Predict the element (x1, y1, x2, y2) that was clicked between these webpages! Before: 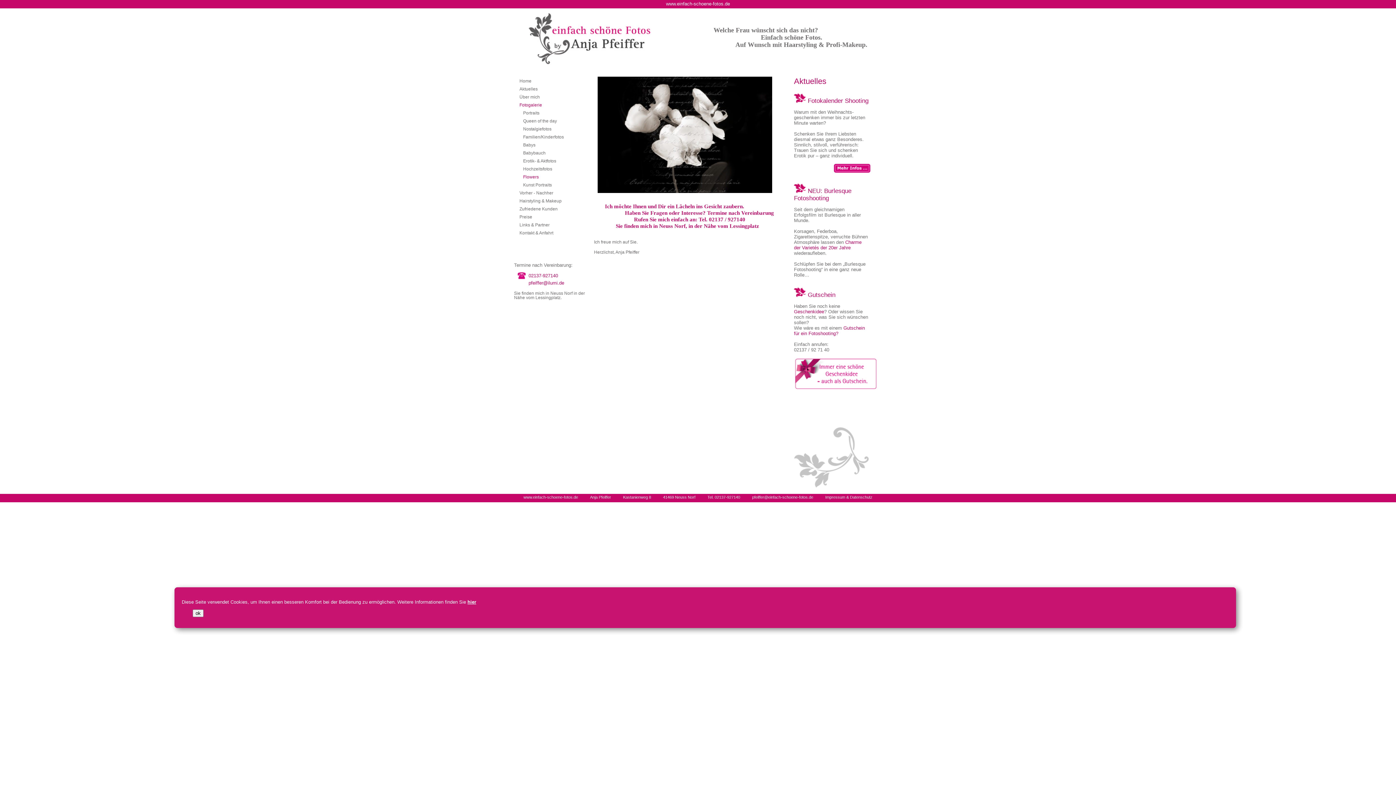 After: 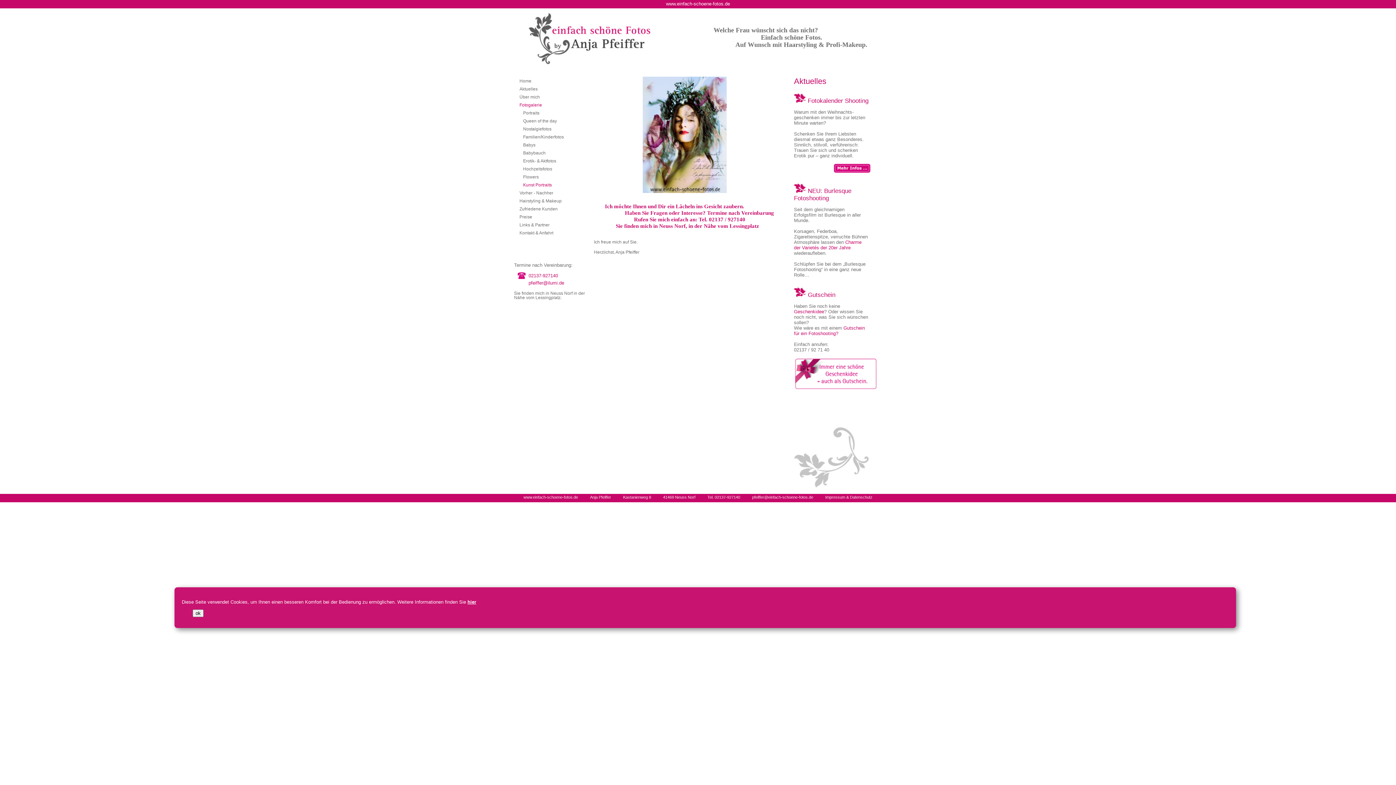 Action: bbox: (514, 180, 574, 188) label: Kunst Portraits